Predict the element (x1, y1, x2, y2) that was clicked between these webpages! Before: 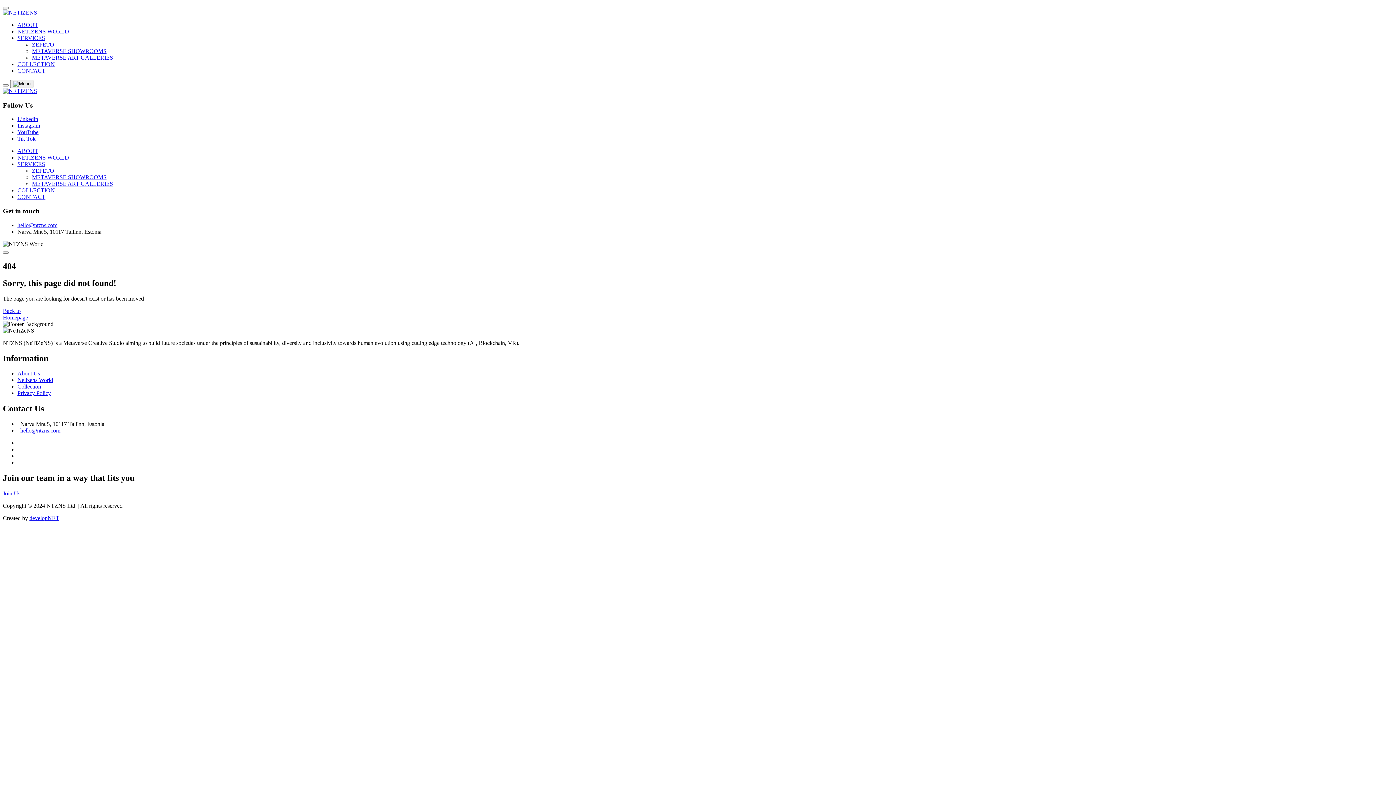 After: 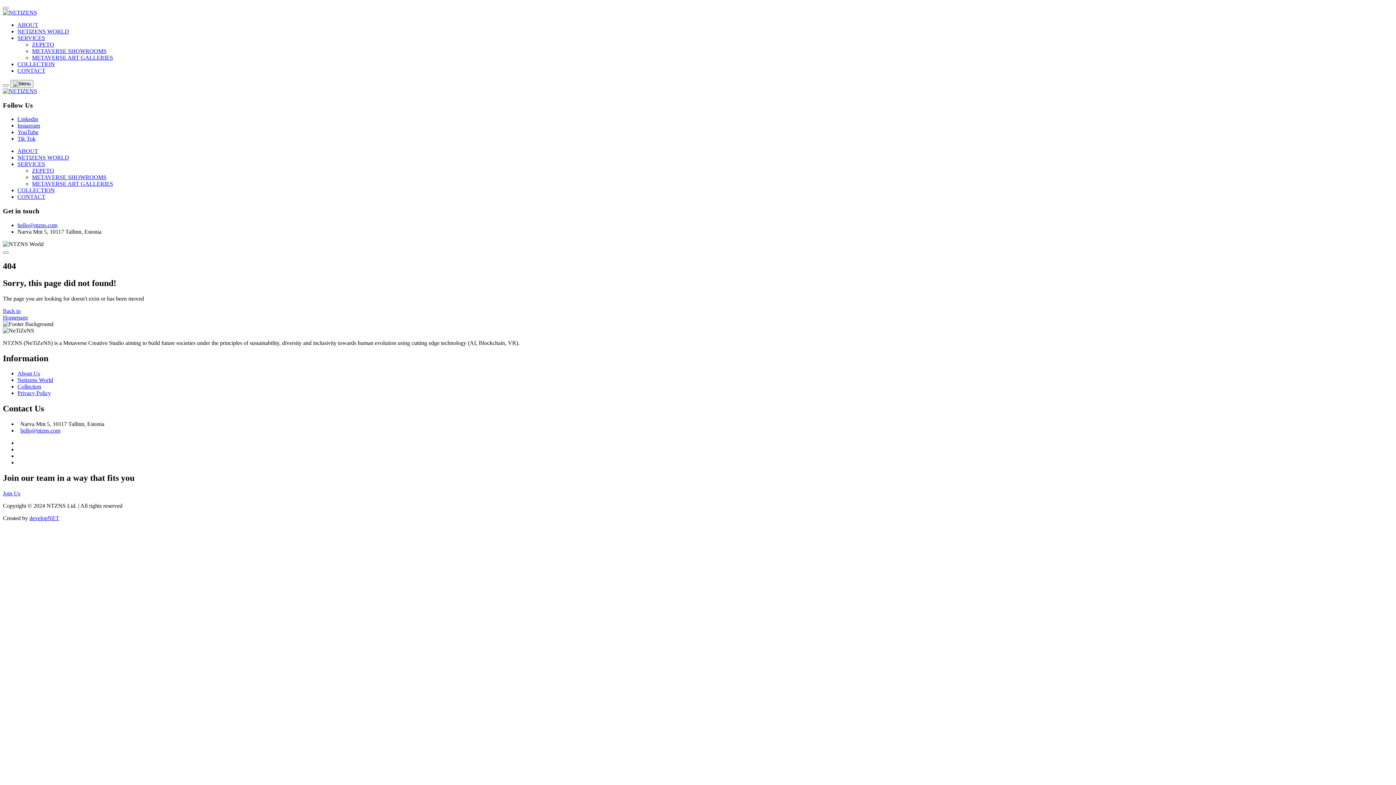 Action: bbox: (2, 307, 28, 320) label: Back to
Homepage